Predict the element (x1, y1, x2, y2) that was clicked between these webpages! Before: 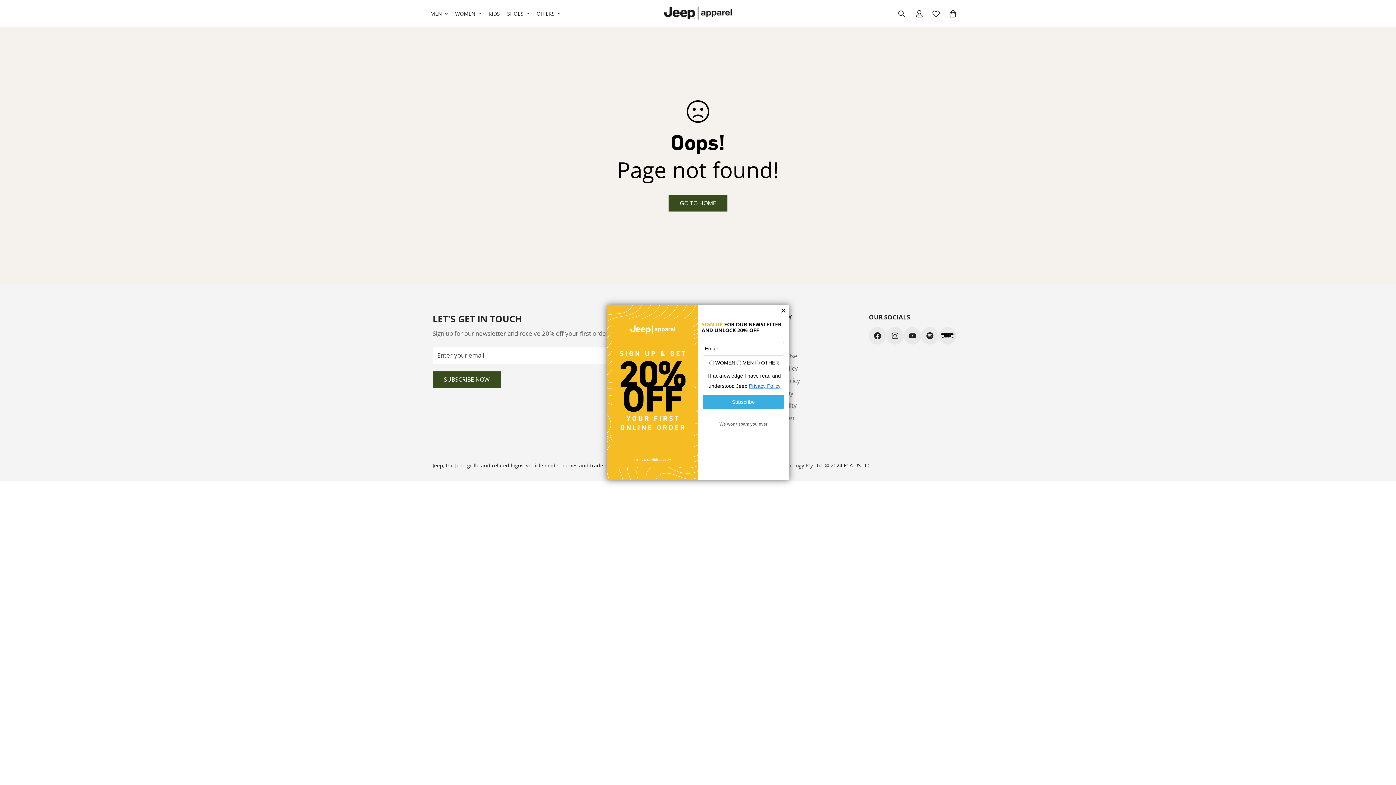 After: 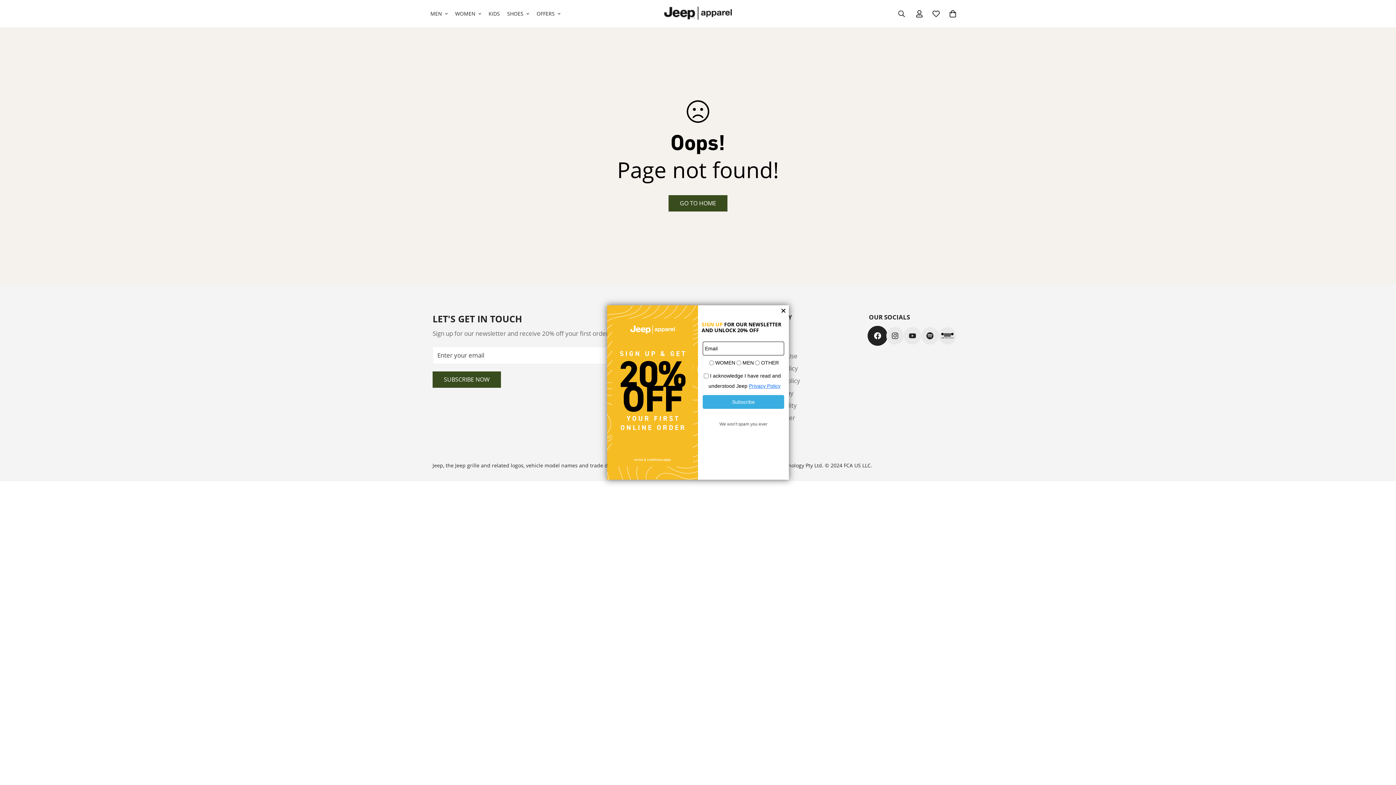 Action: label: 76k Followers bbox: (869, 327, 886, 344)